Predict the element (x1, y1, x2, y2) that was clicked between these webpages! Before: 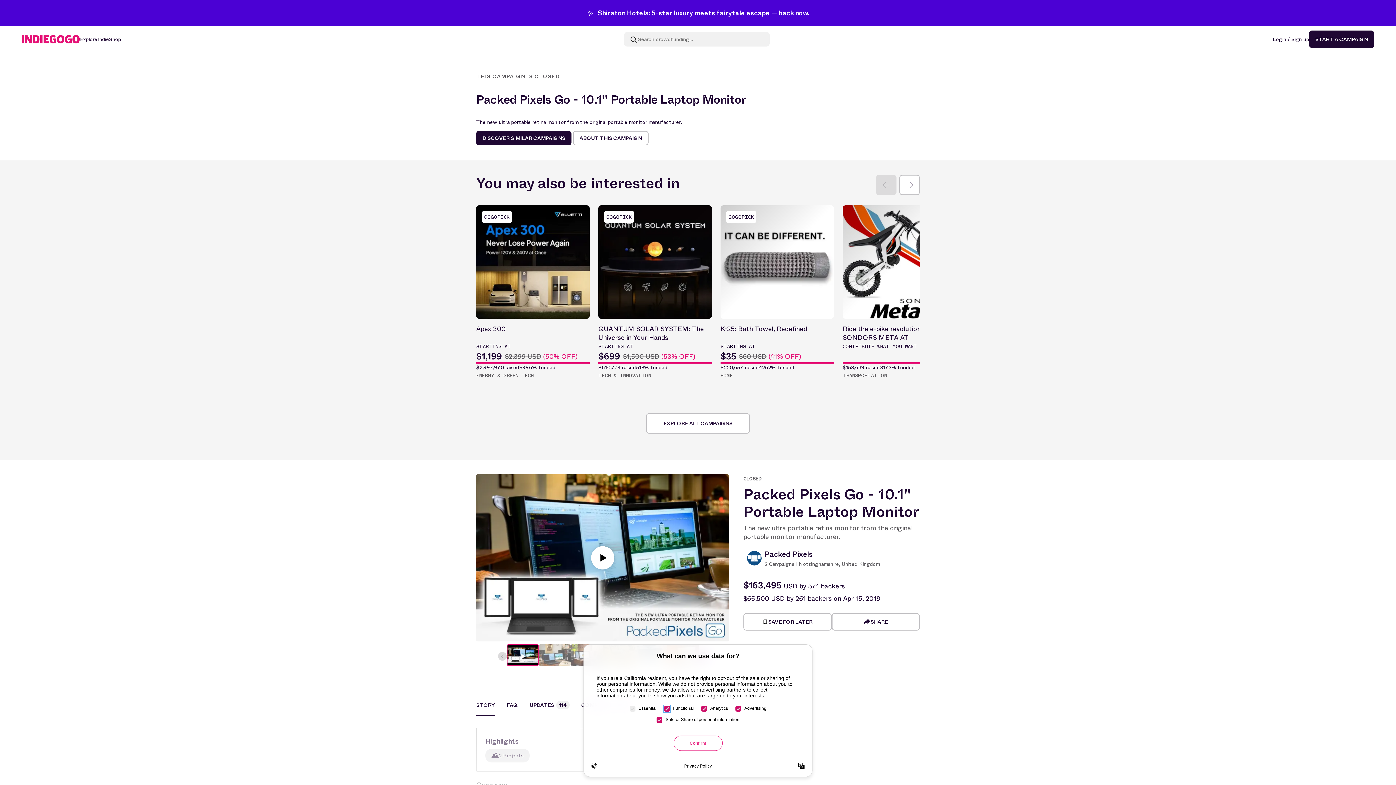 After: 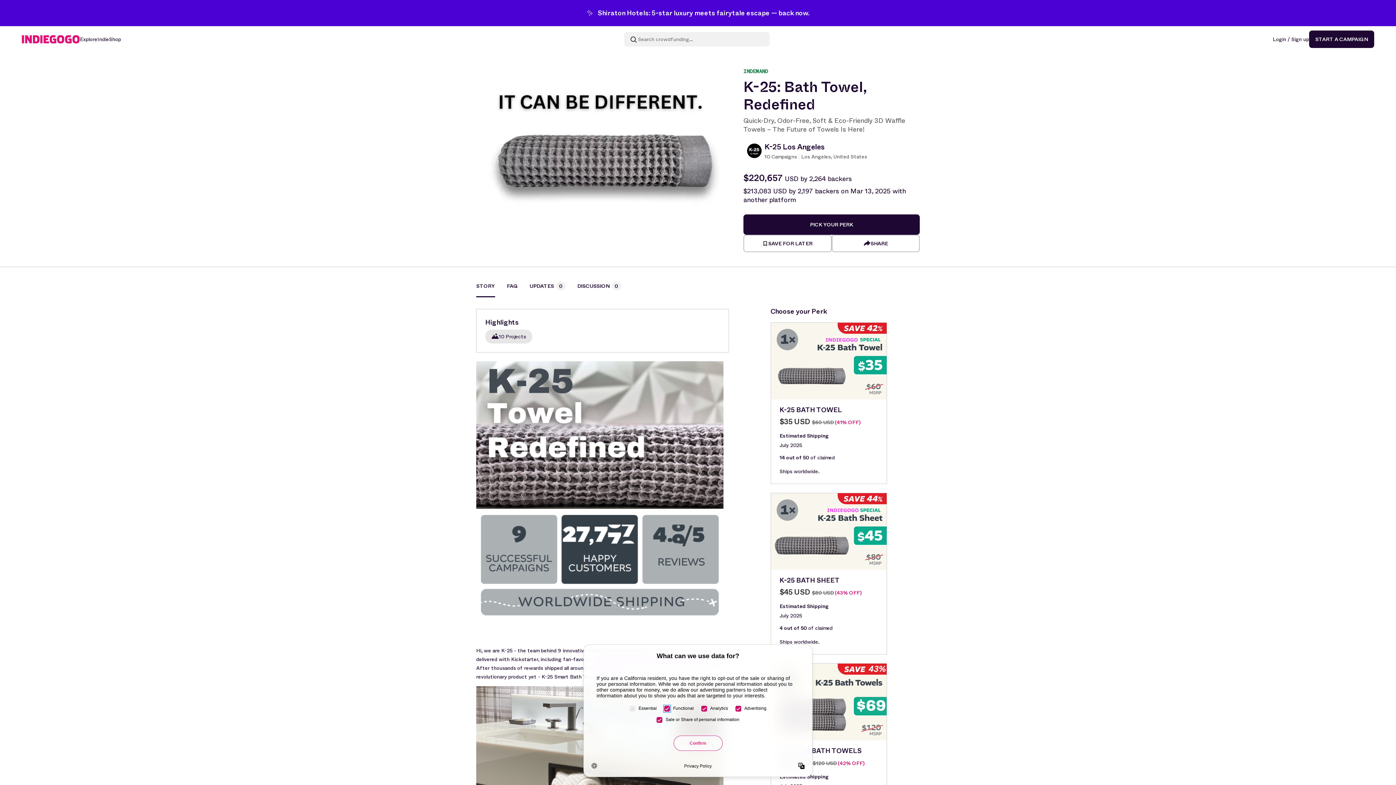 Action: bbox: (720, 205, 834, 380) label: GOGOPICK
K-25: Bath Towel, Redefined
STARTING AT
$35
$60 USD (41% OFF)
$220,657 raised
4262% funded
HOME